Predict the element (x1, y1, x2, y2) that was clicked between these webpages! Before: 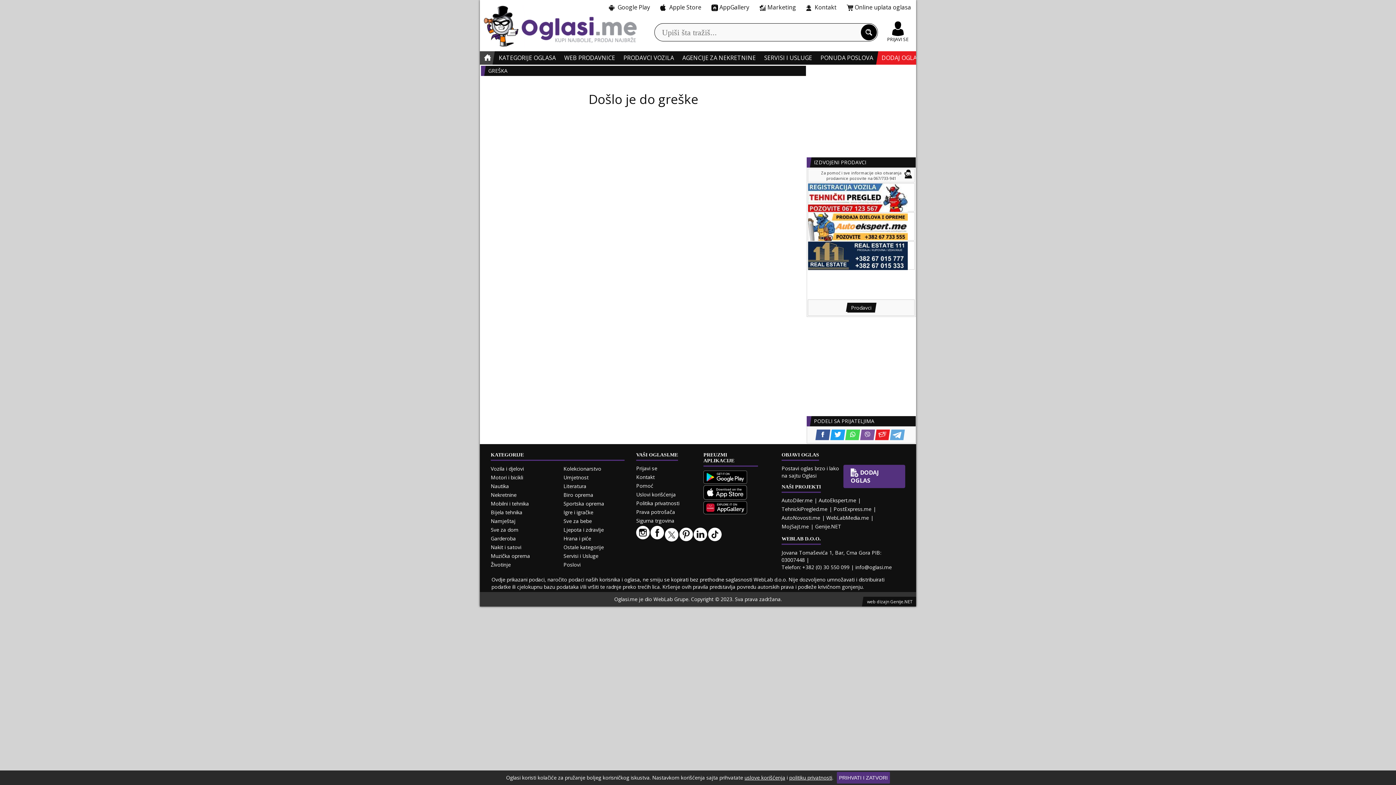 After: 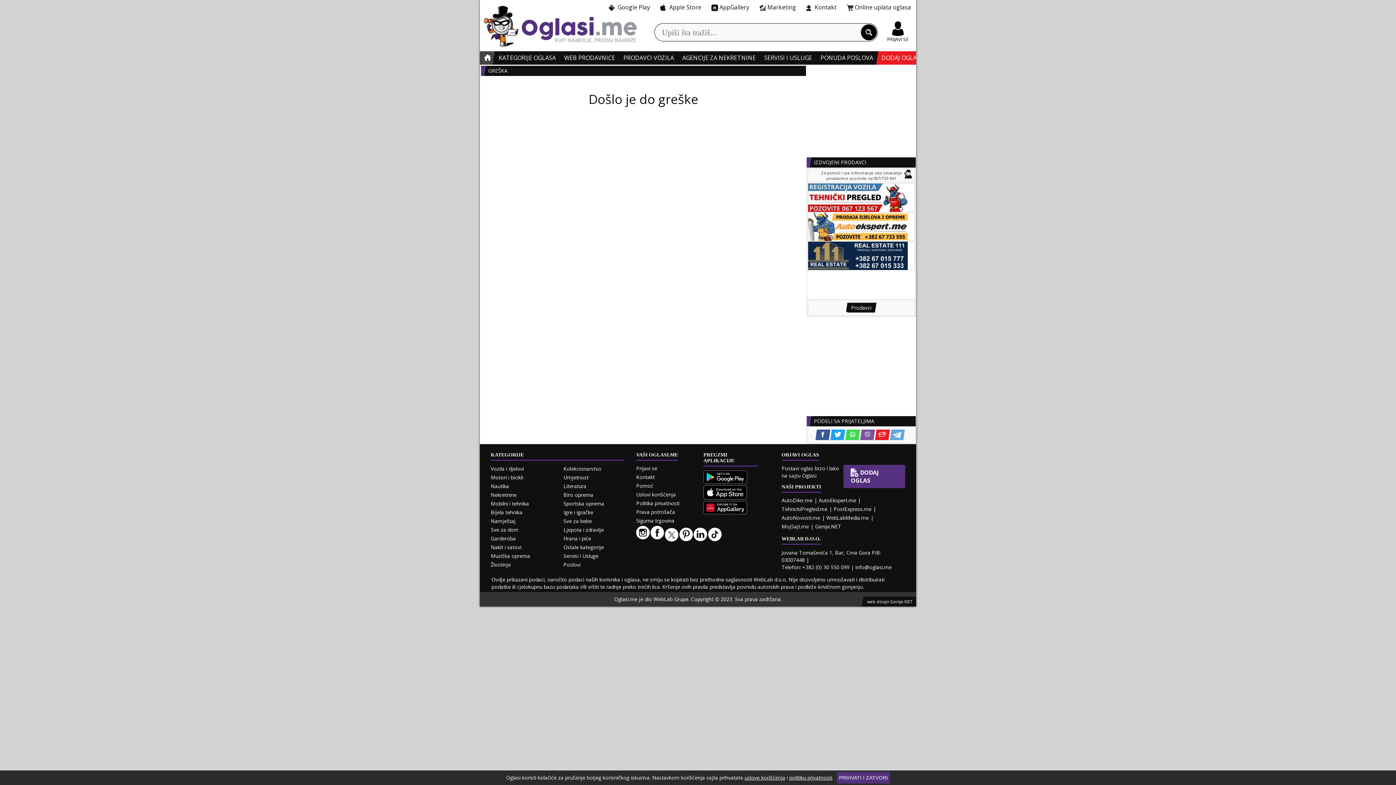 Action: bbox: (703, 471, 758, 485)